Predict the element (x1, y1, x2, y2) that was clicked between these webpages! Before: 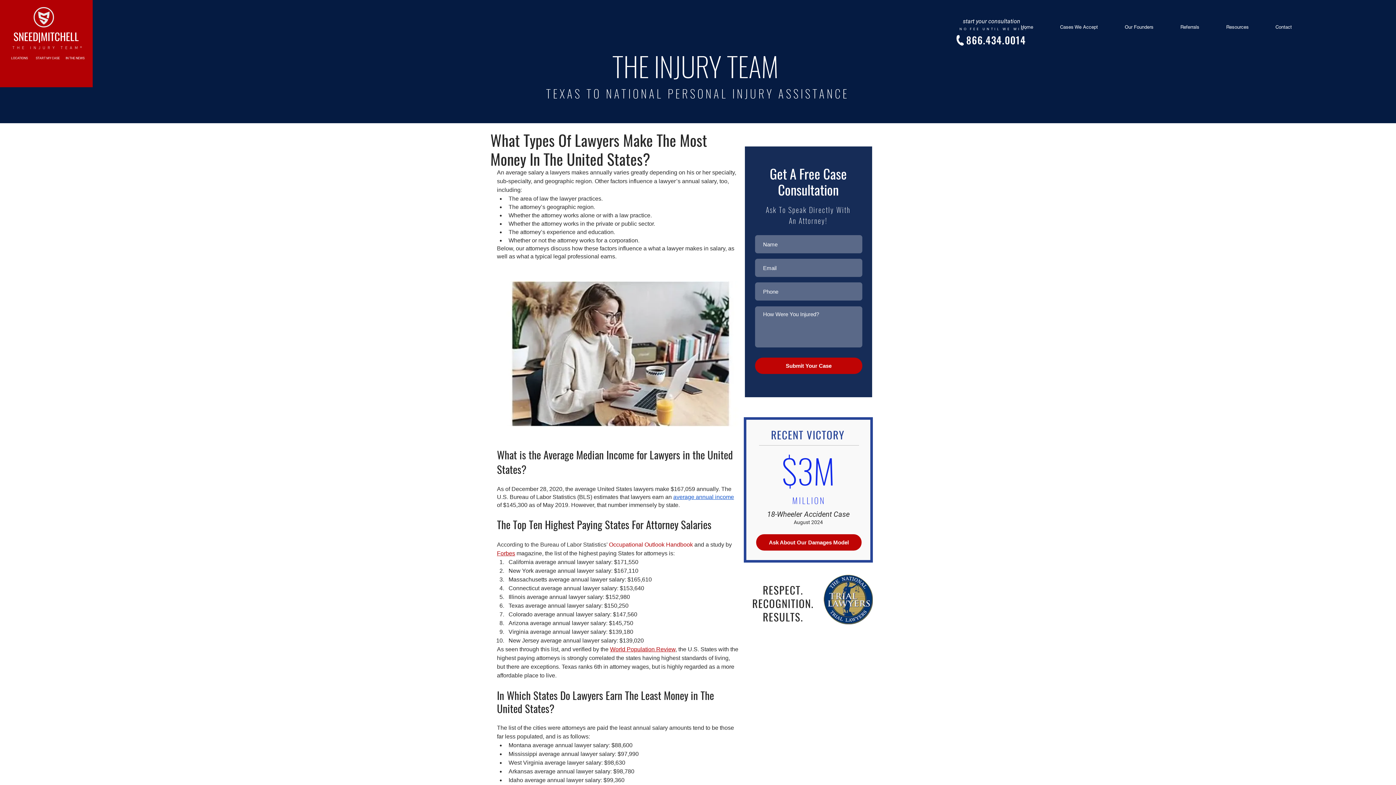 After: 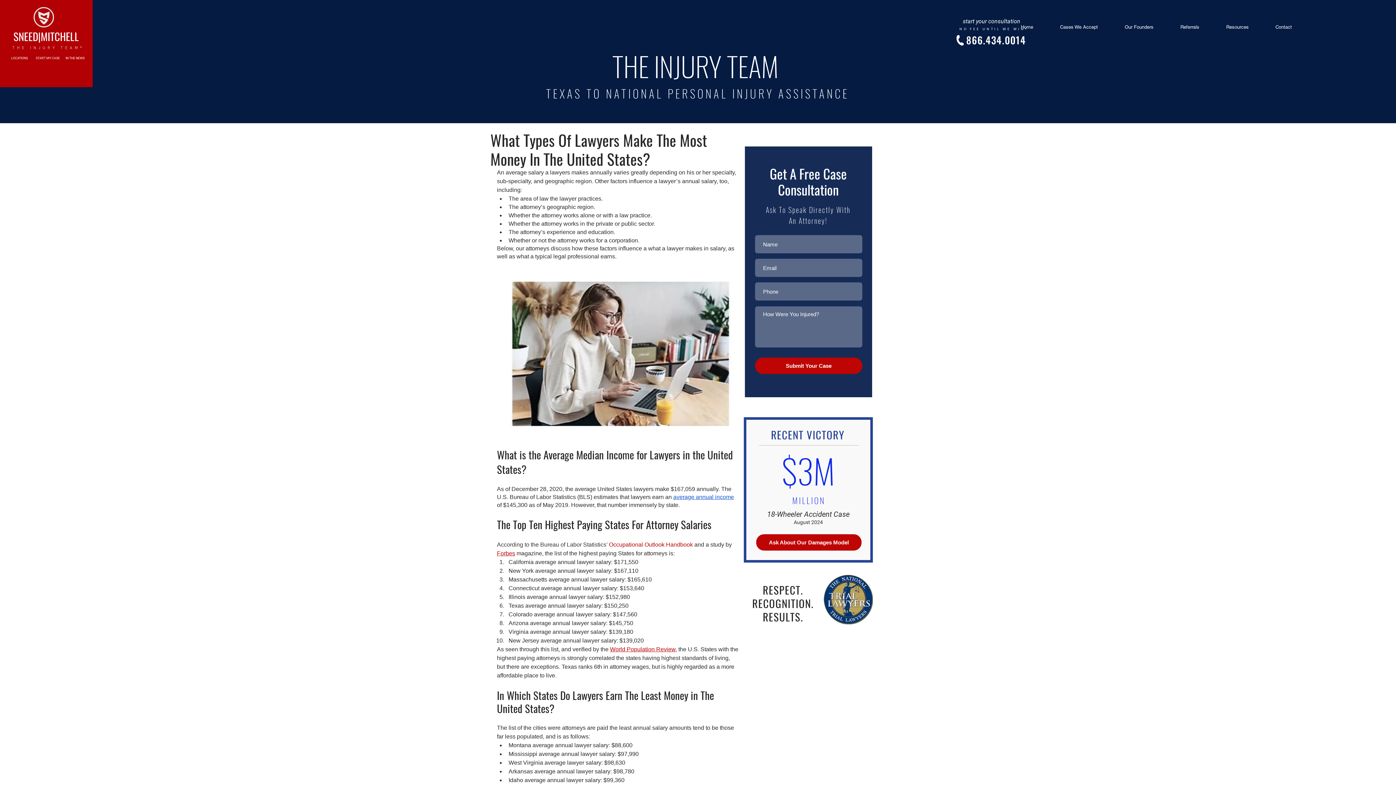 Action: label: Forbes bbox: (497, 550, 515, 556)